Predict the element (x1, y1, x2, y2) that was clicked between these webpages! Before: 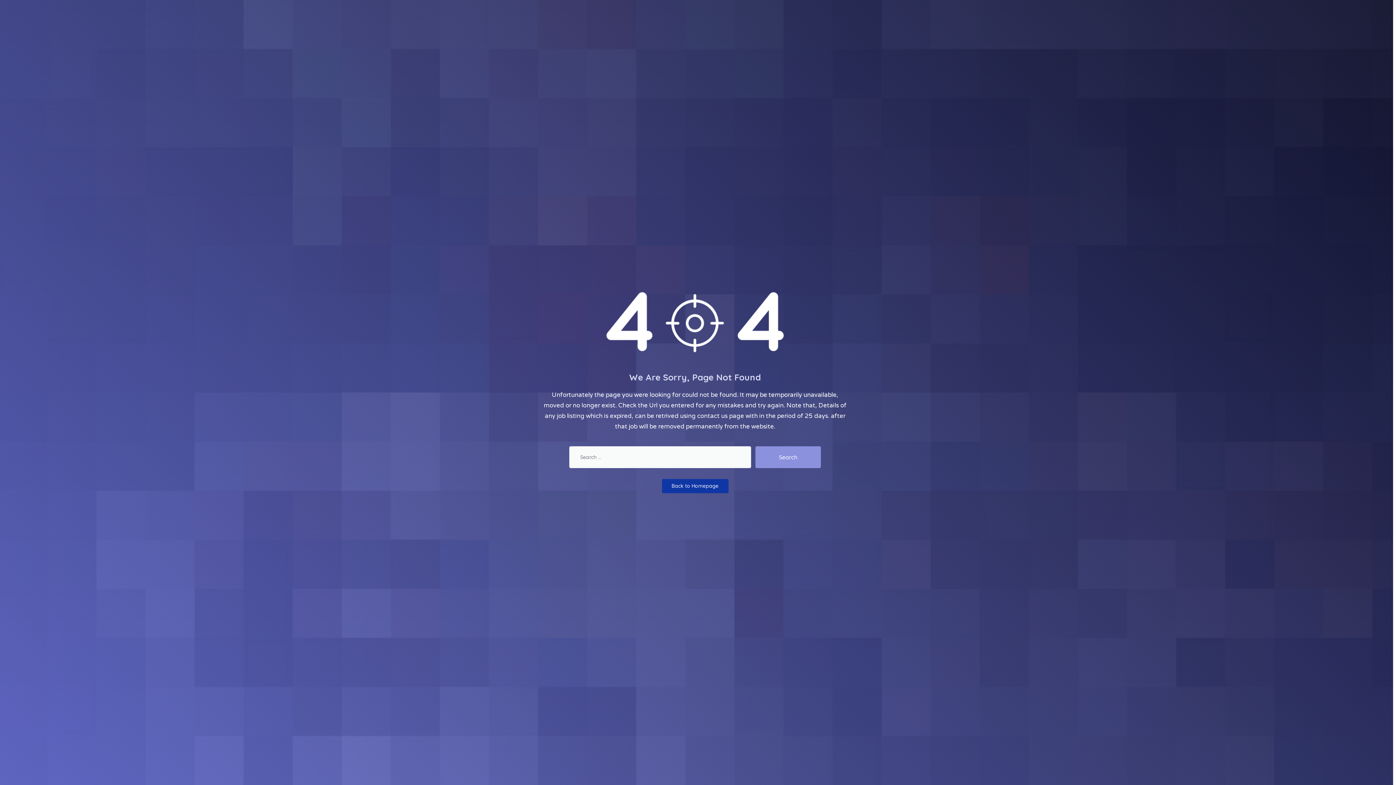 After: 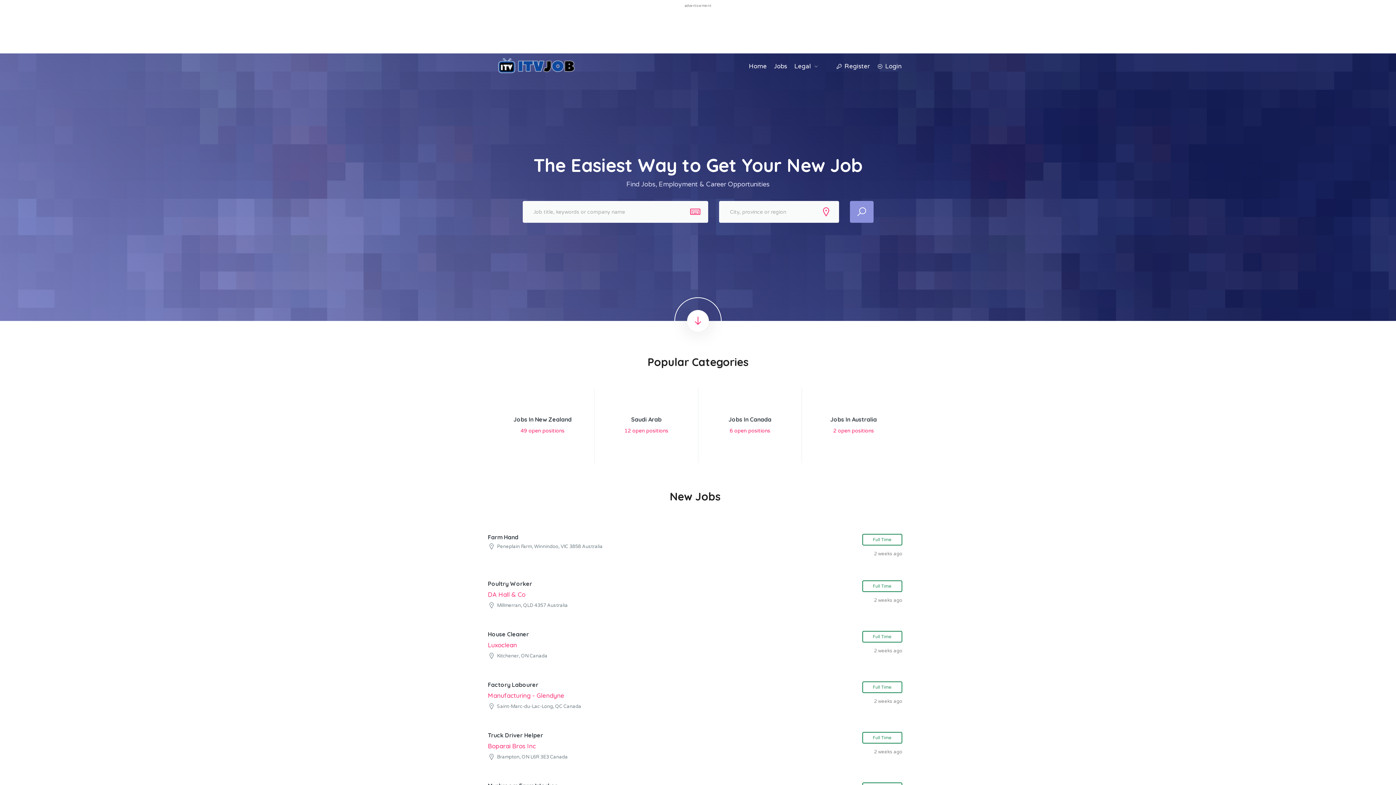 Action: label: Back to Homepage bbox: (662, 479, 728, 493)